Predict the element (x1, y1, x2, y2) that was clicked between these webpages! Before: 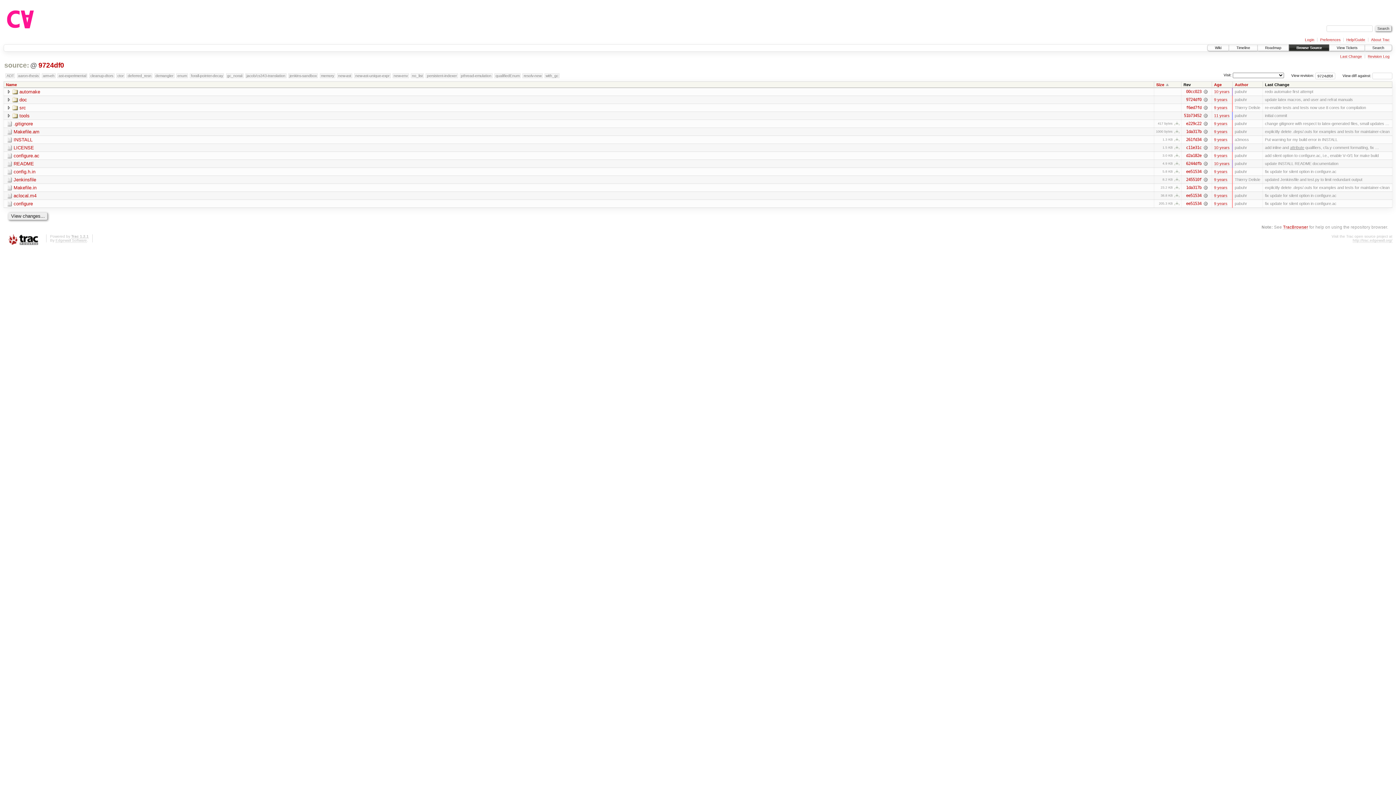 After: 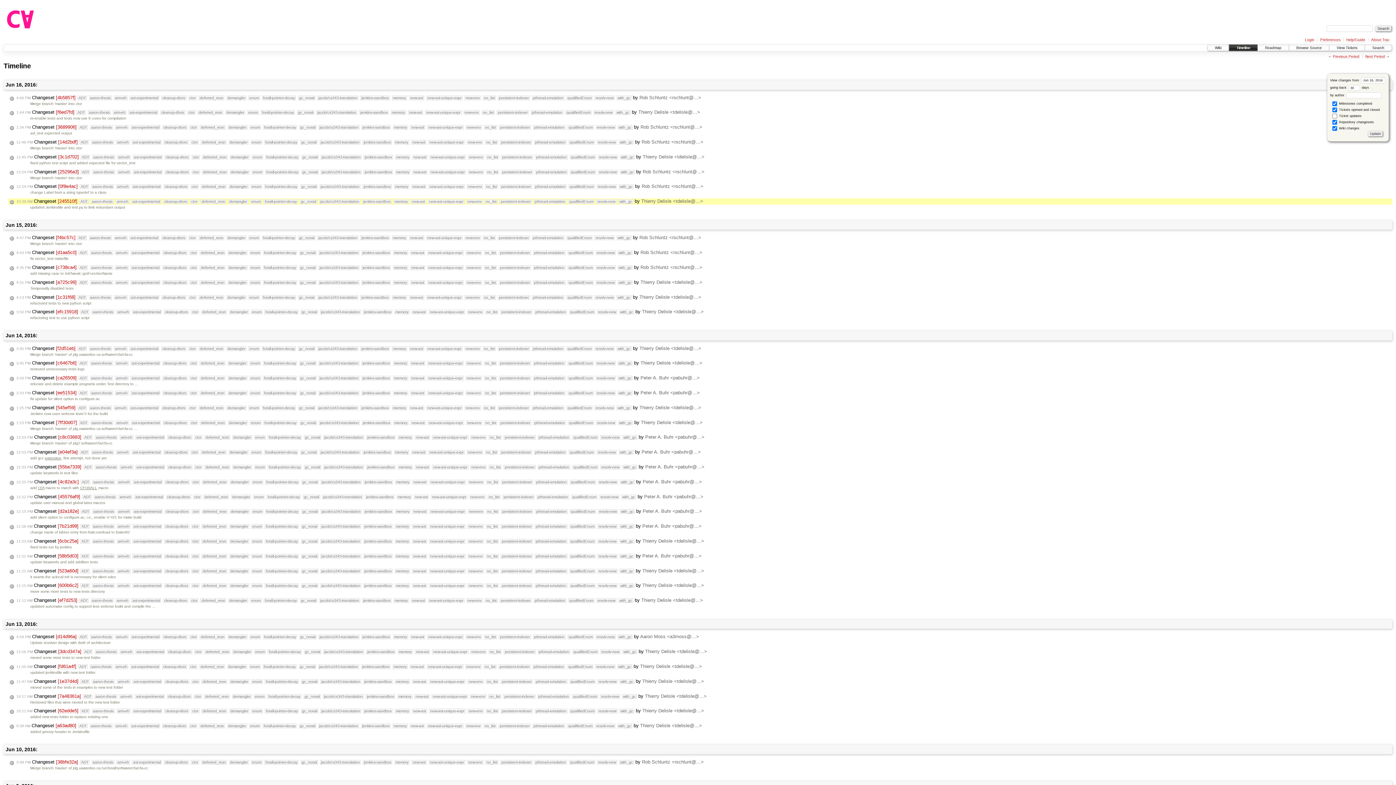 Action: label: 9 years bbox: (1214, 177, 1227, 182)